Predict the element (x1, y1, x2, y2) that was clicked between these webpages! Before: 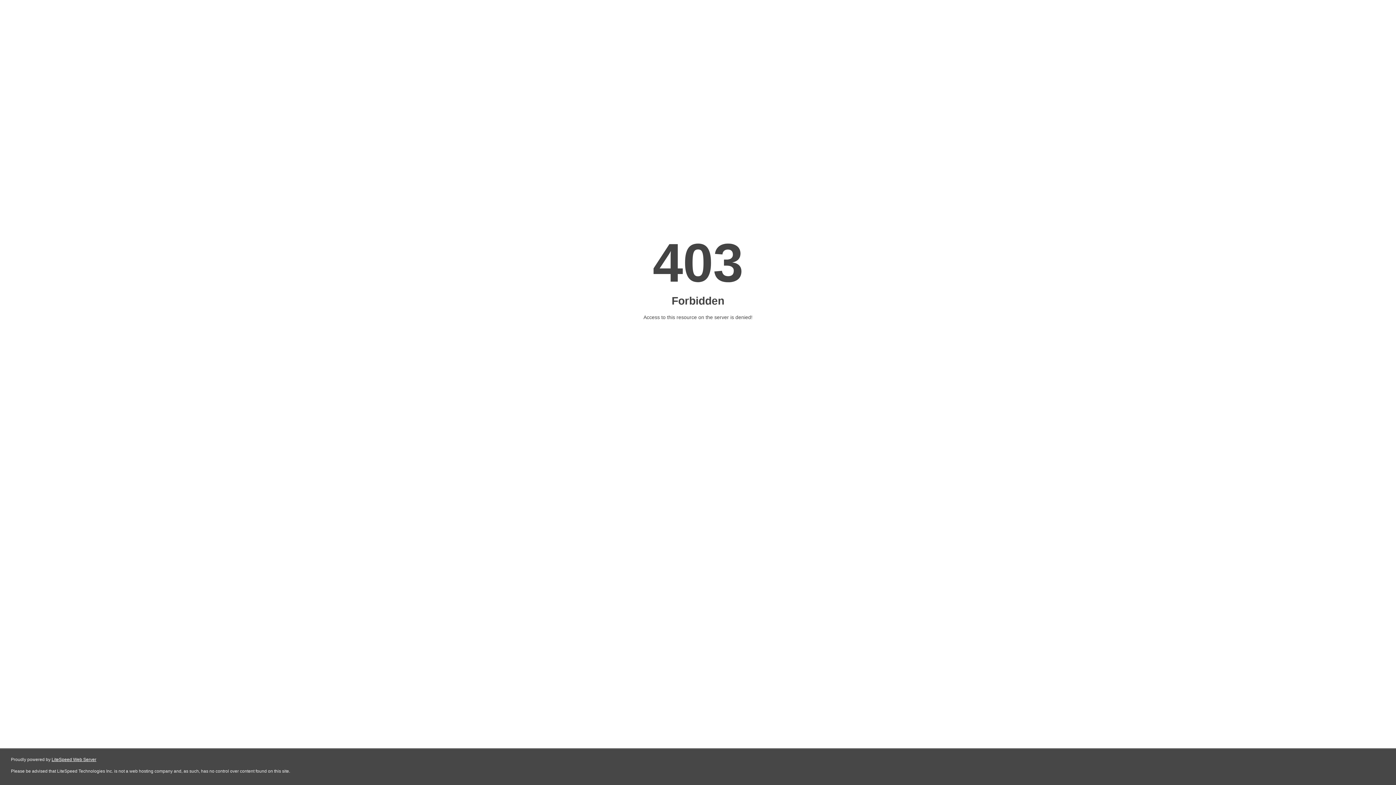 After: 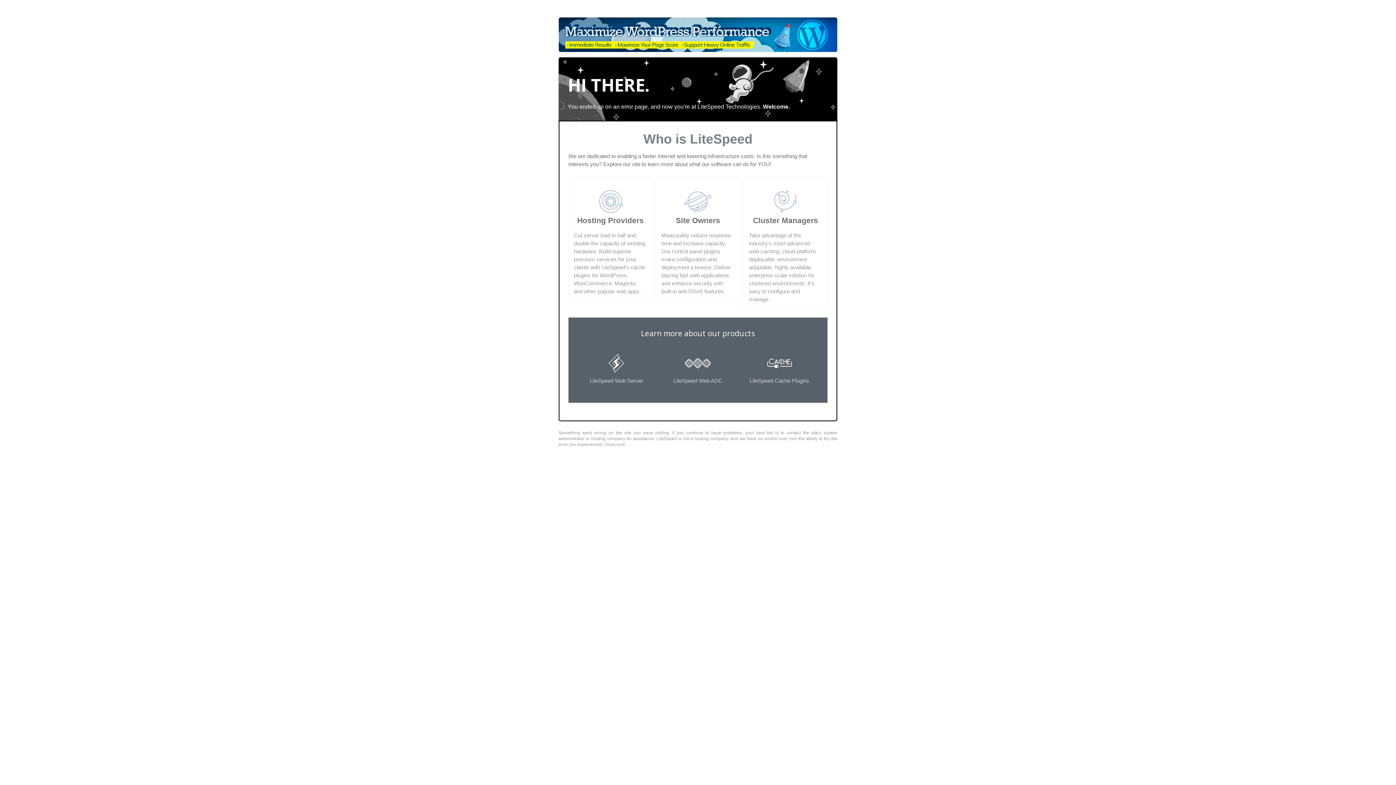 Action: label: LiteSpeed Web Server bbox: (51, 757, 96, 762)